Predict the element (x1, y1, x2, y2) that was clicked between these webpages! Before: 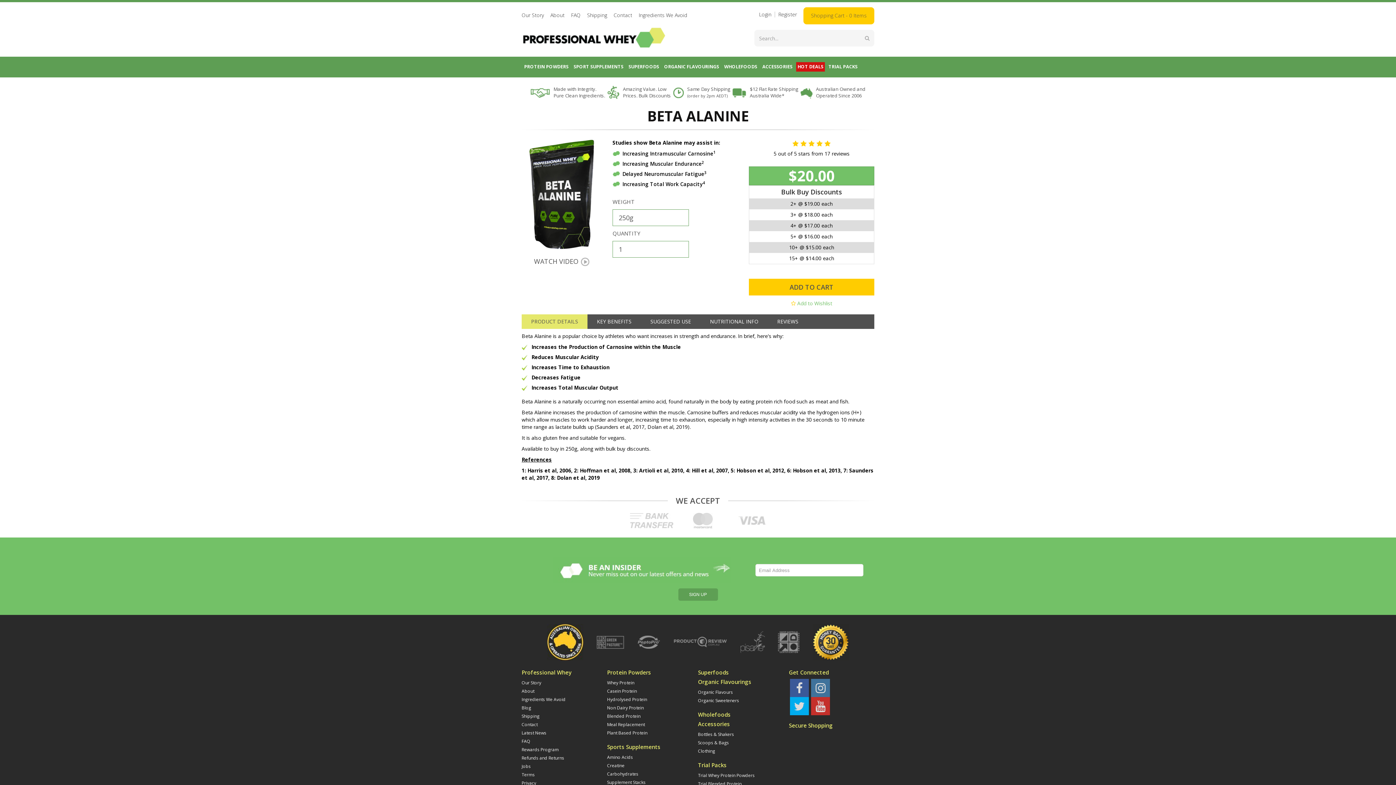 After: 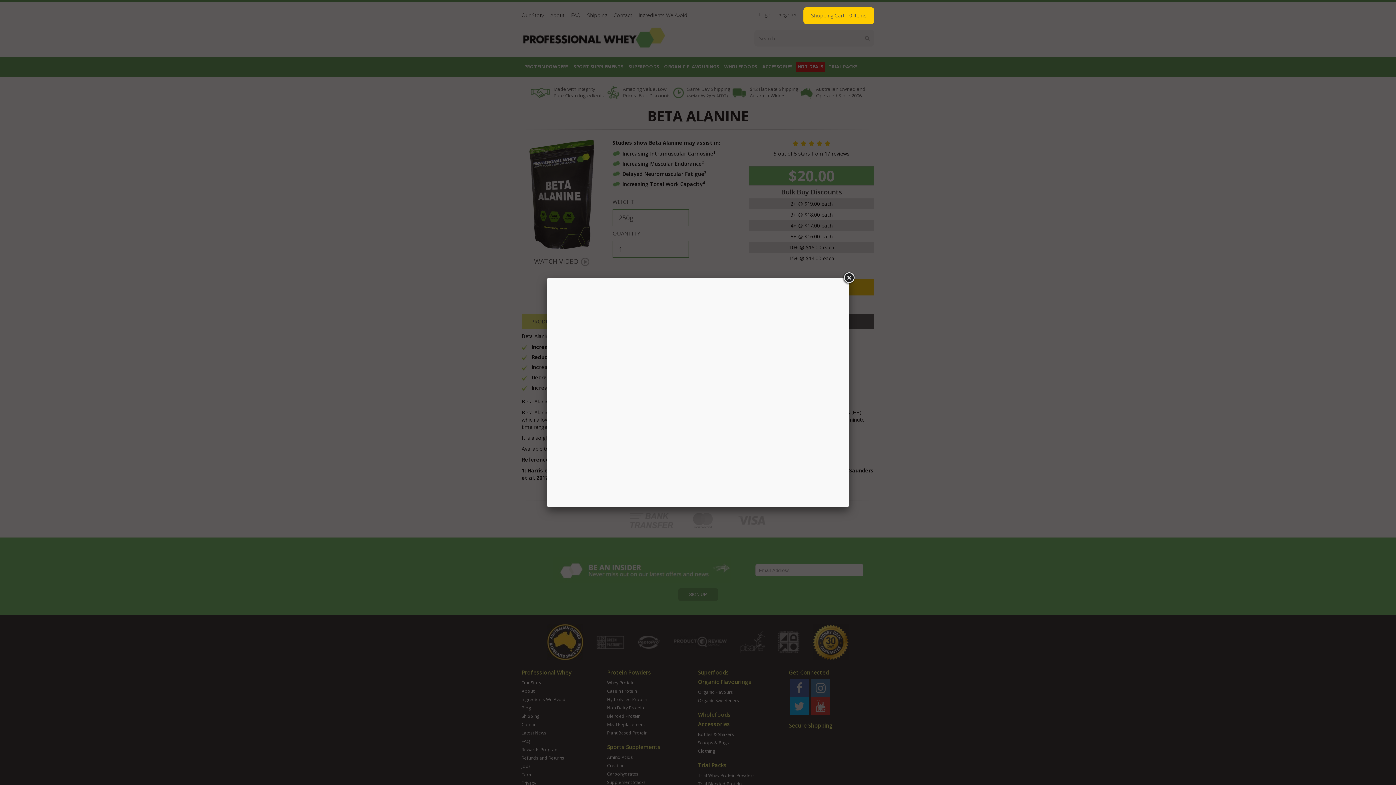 Action: label: WATCH VIDEO bbox: (534, 256, 589, 265)